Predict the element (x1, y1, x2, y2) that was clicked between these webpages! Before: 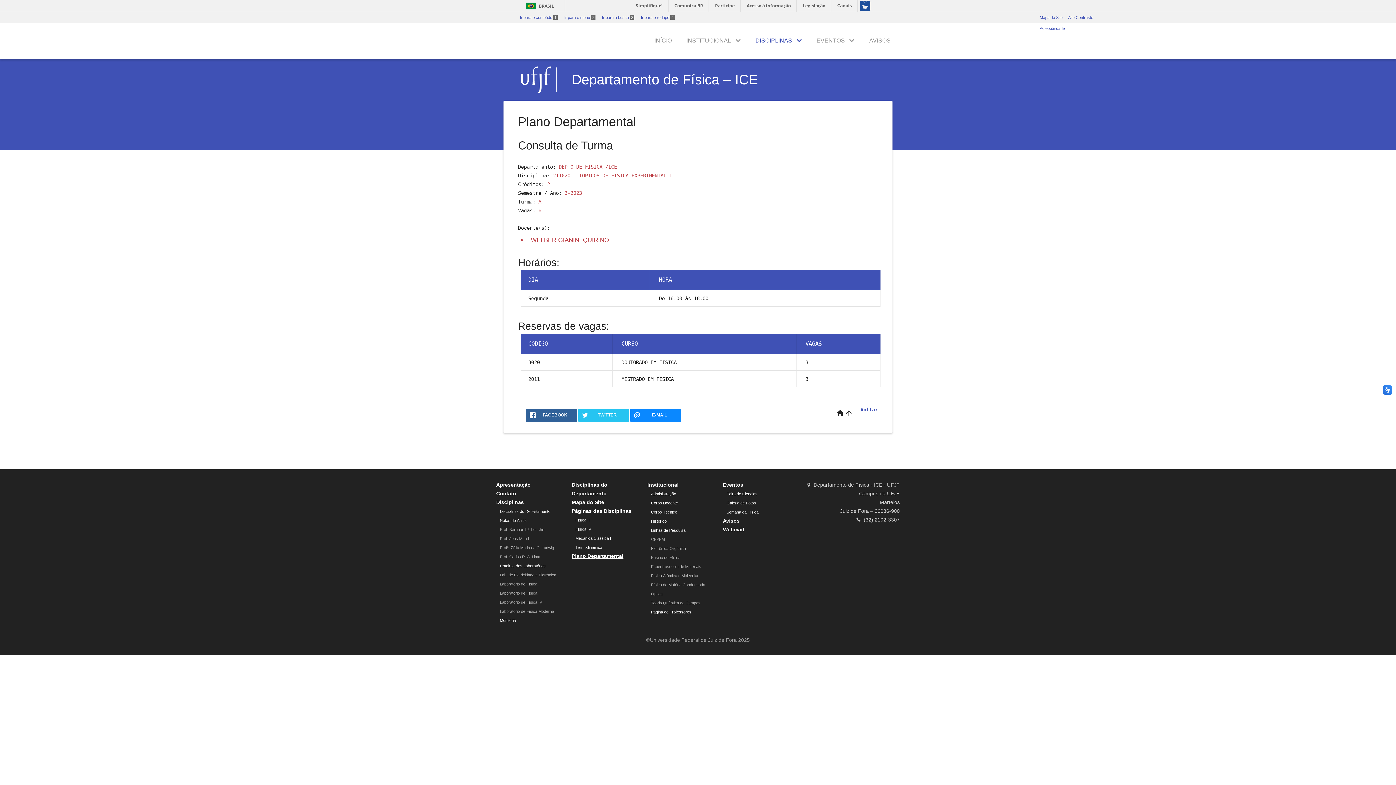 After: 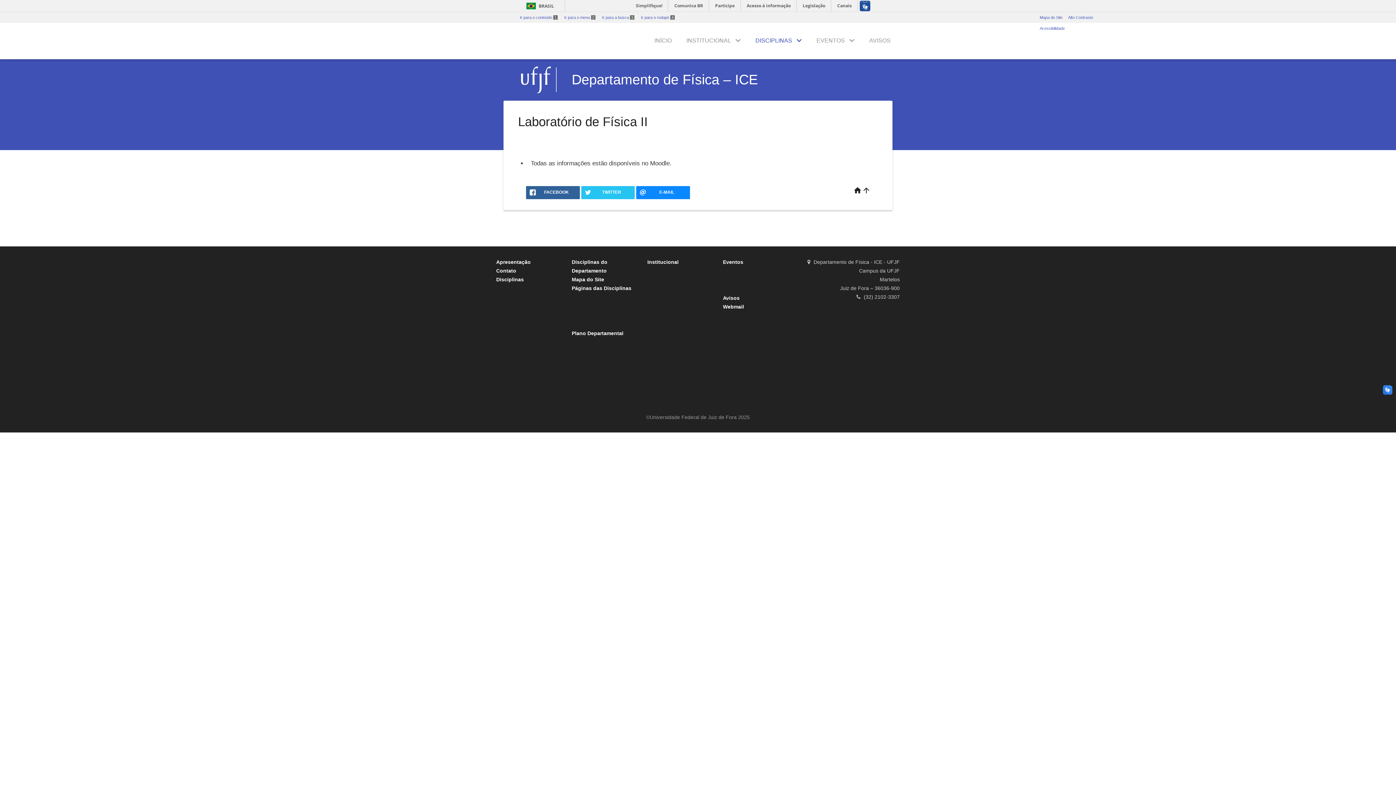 Action: bbox: (500, 591, 540, 595) label: Laboratório de Física II